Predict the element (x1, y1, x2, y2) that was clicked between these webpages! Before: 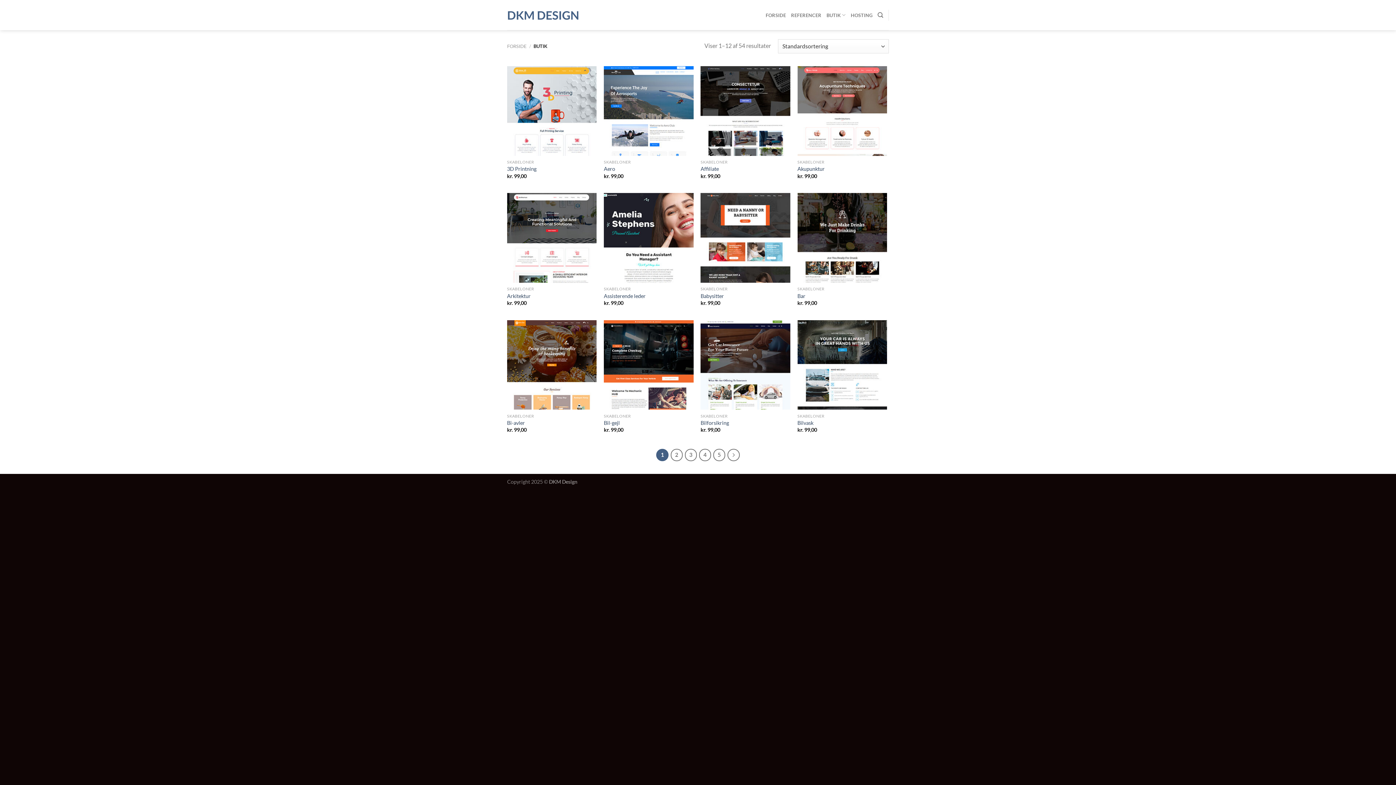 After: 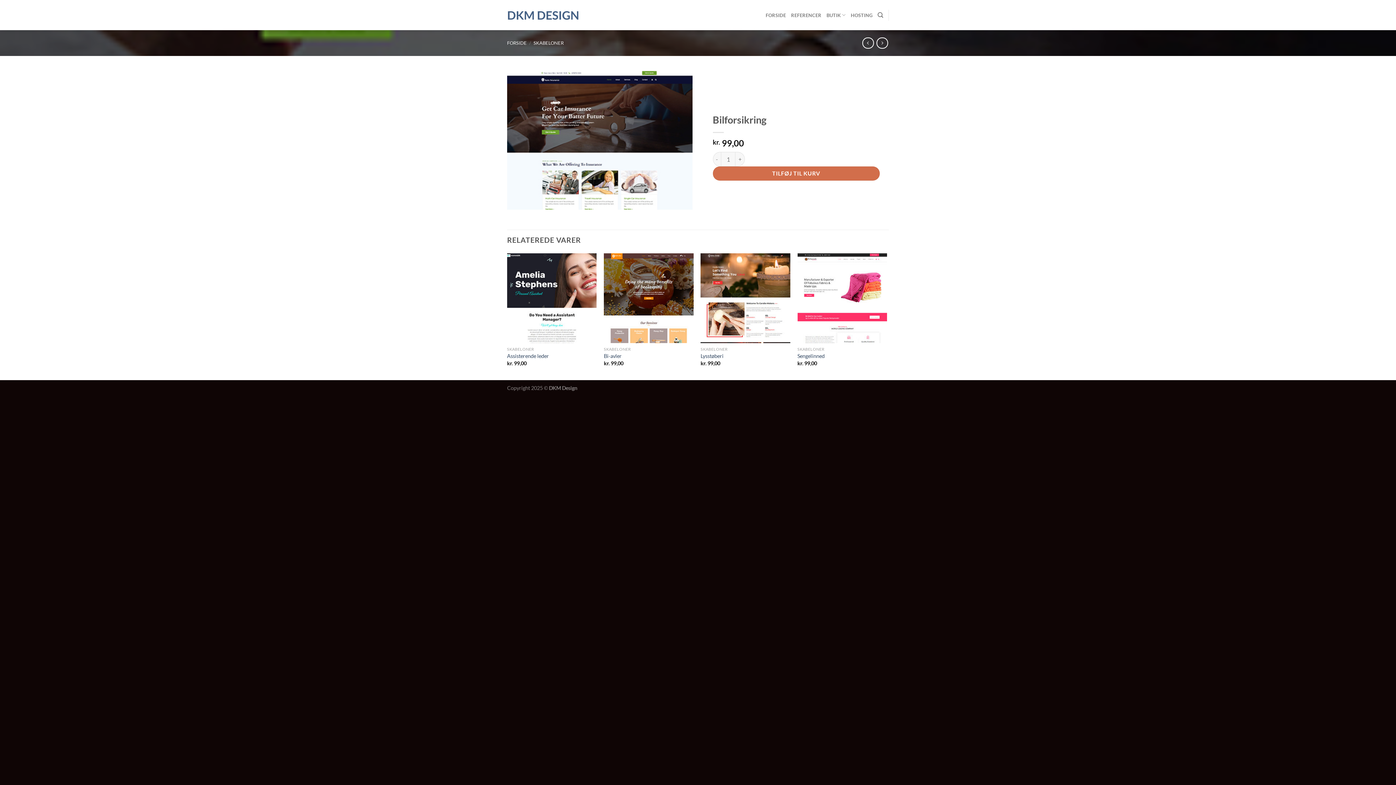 Action: label: Bilforsikring bbox: (700, 420, 729, 426)